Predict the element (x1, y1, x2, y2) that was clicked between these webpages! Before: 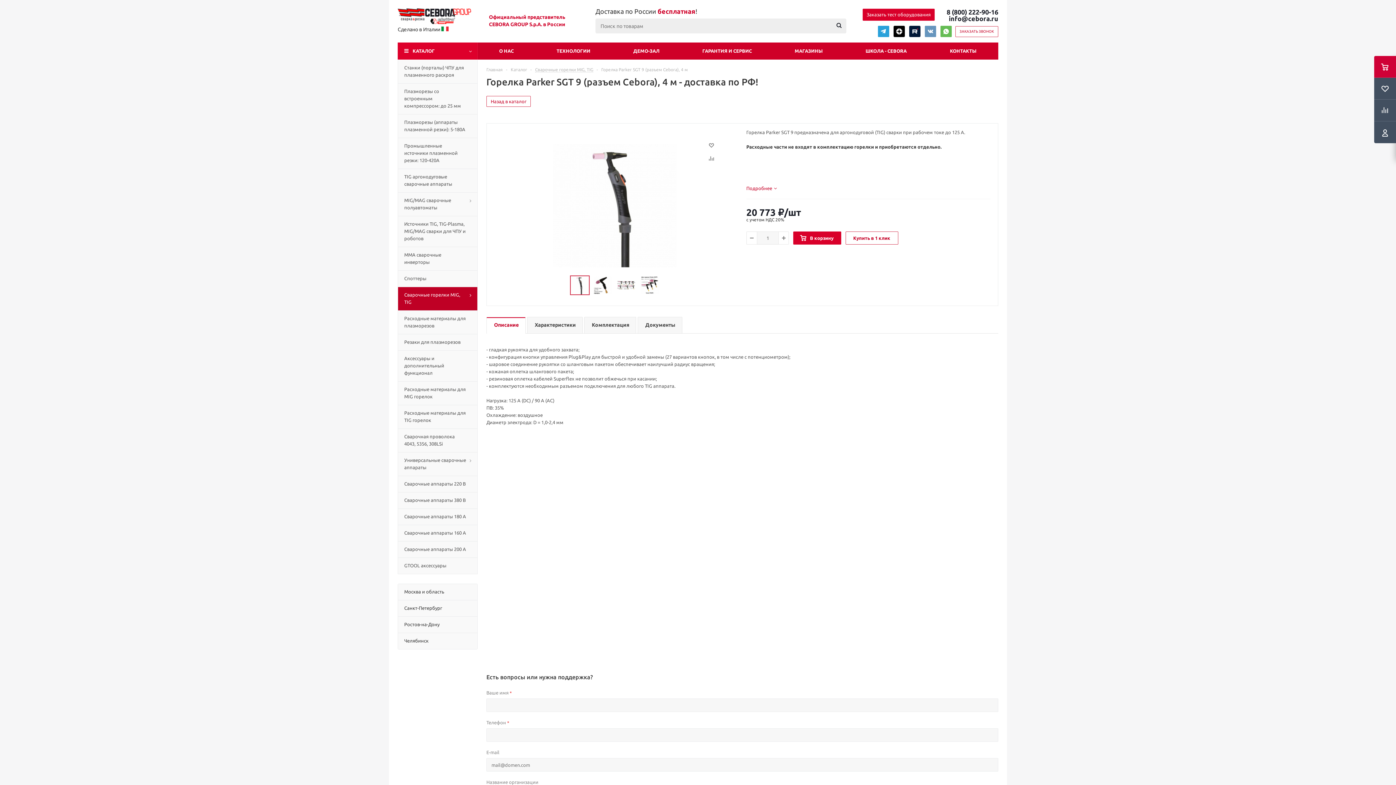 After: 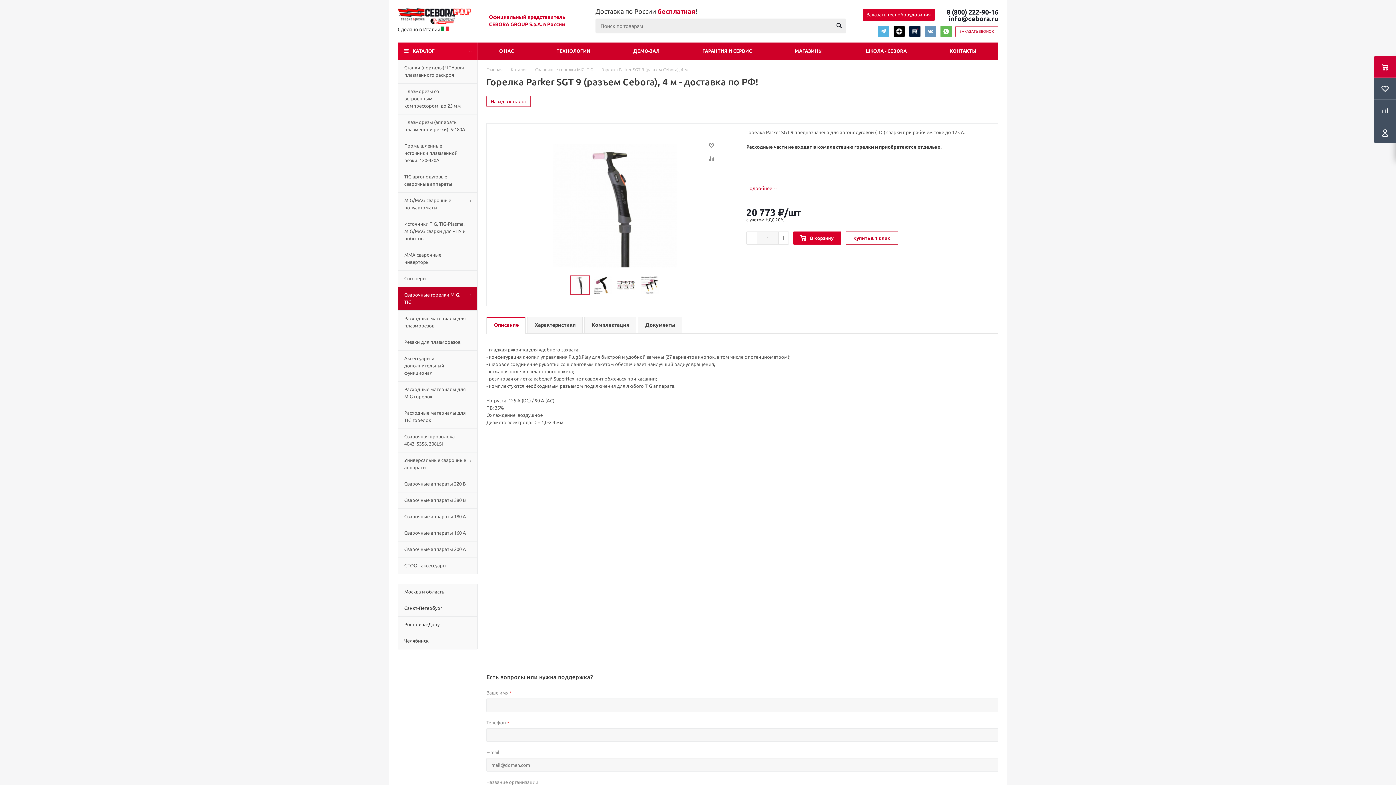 Action: bbox: (878, 25, 889, 37)